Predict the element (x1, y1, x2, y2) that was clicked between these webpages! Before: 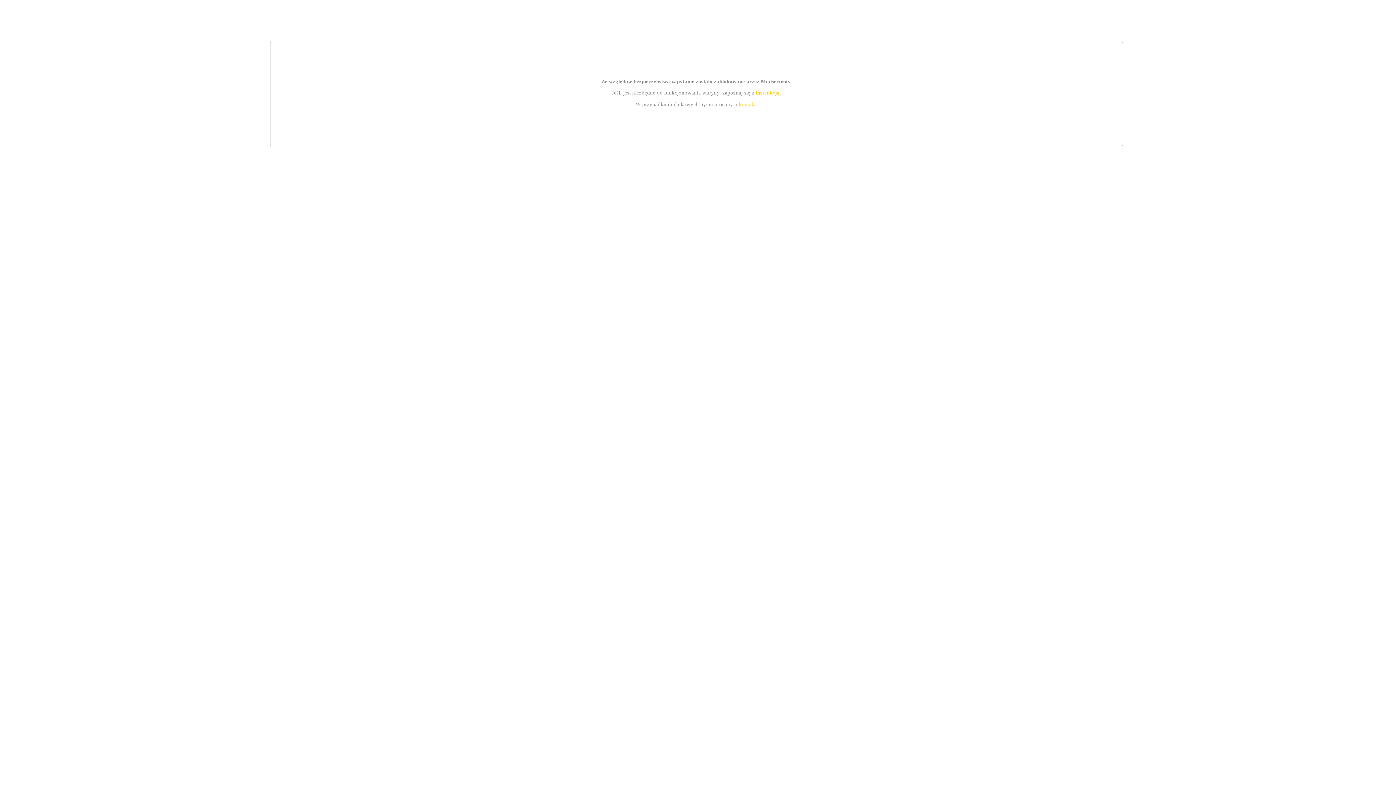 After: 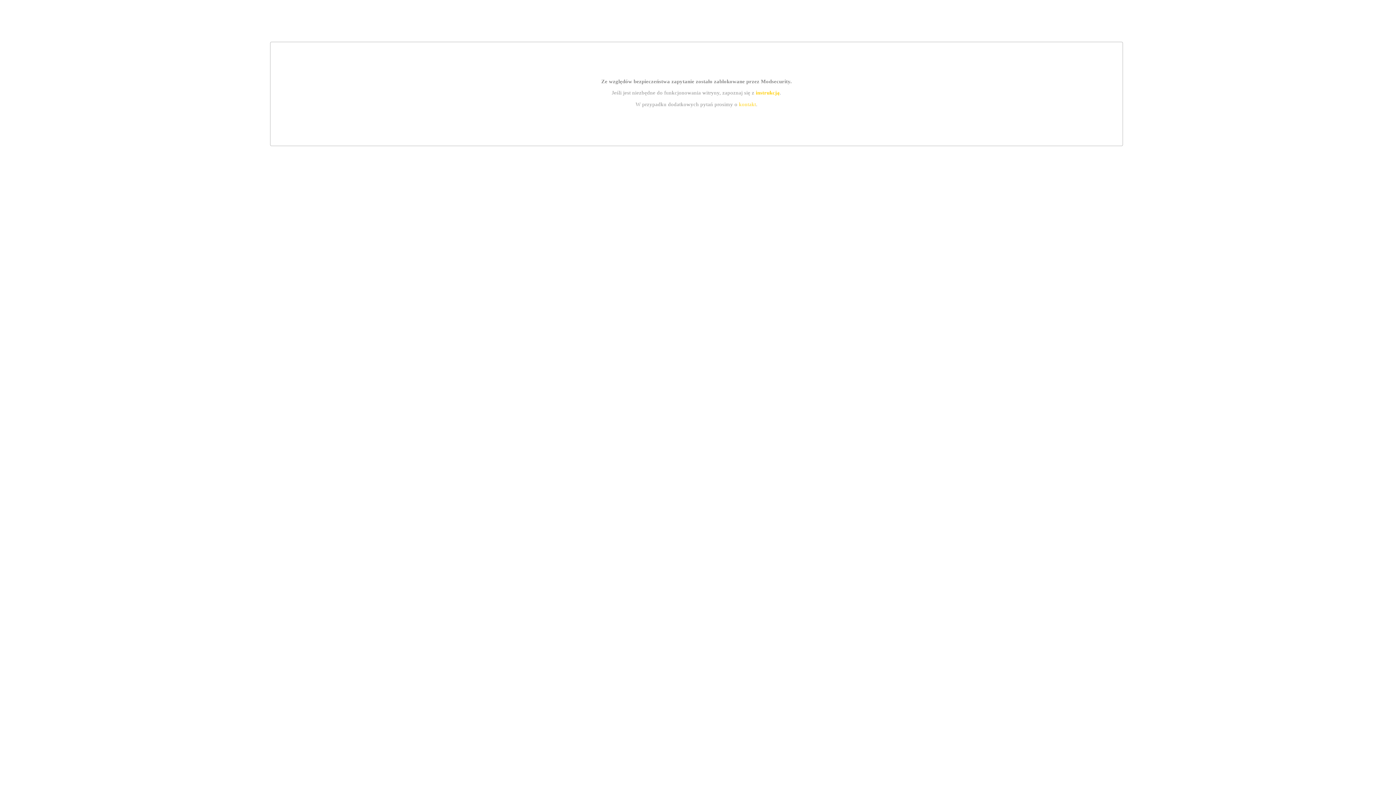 Action: bbox: (755, 89, 779, 95) label: instrukcją